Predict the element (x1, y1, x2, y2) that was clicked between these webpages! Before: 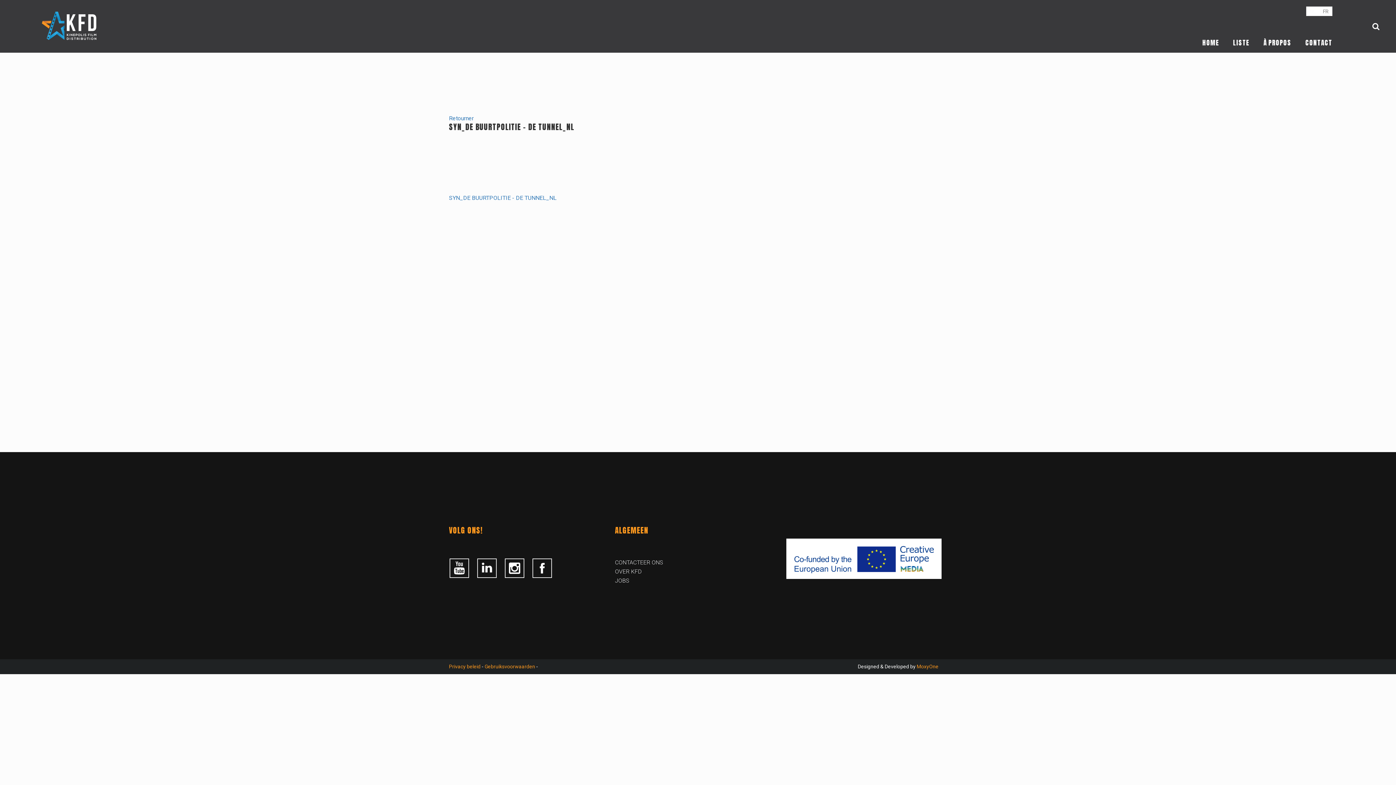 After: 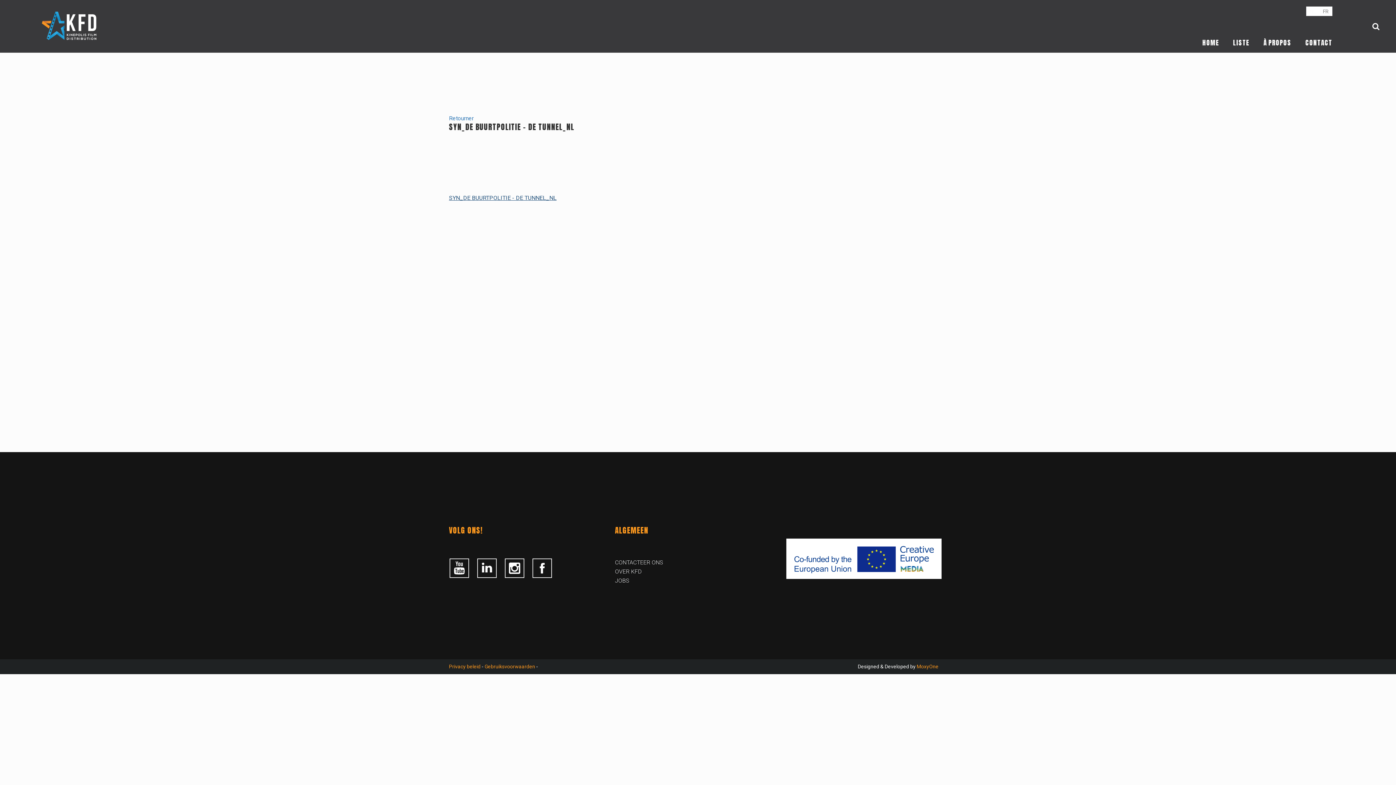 Action: label: SYN_DE BUURTPOLITIE - DE TUNNEL_NL bbox: (449, 194, 556, 201)